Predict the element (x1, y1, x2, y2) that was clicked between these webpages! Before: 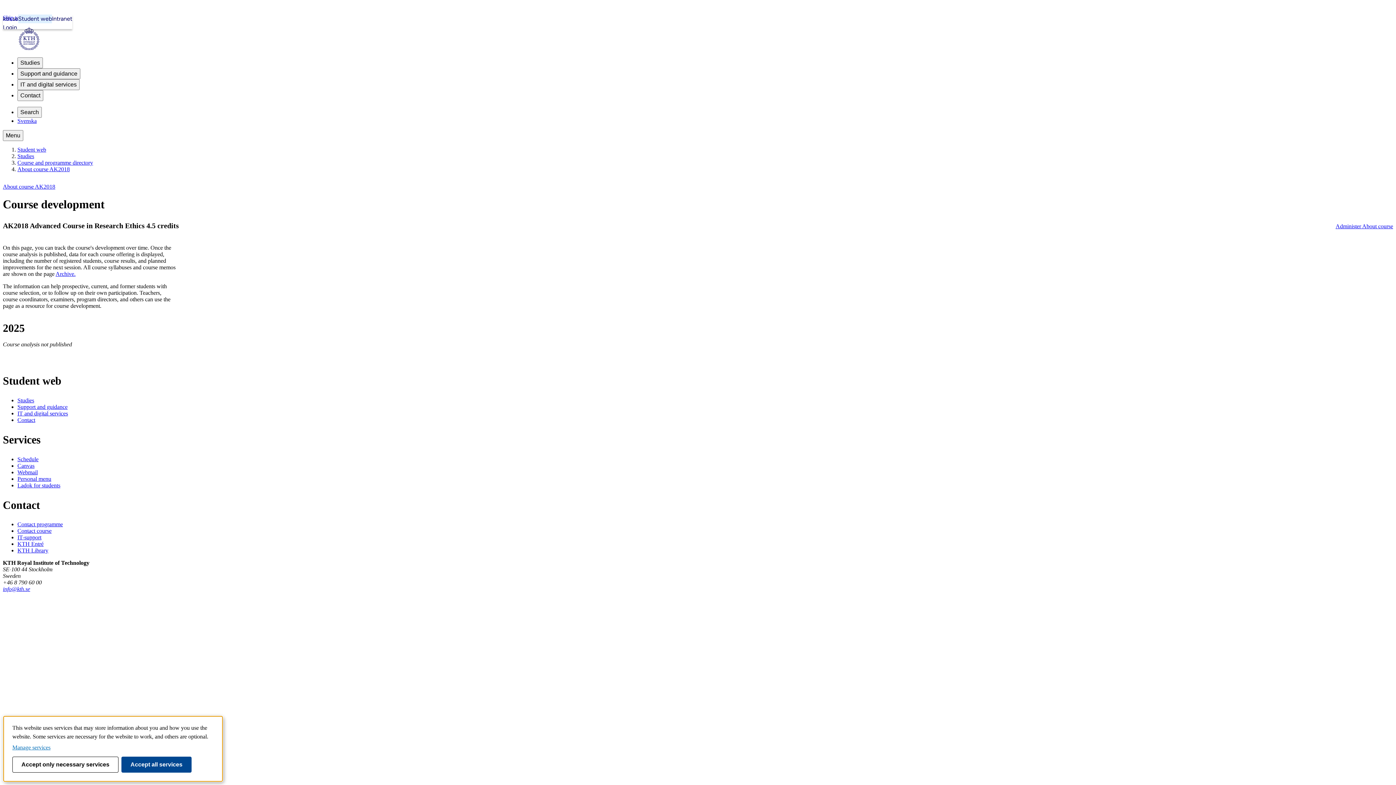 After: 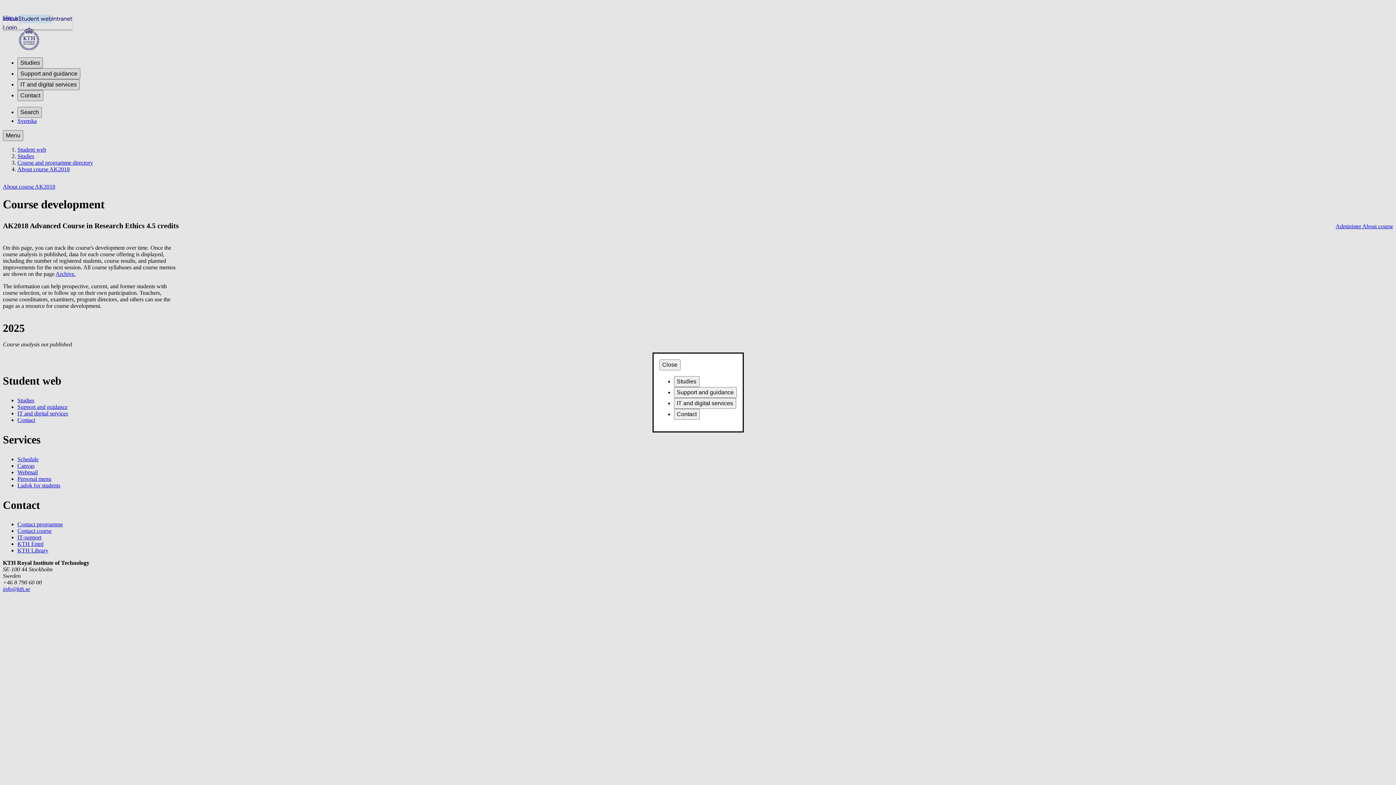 Action: label: Menu bbox: (2, 130, 23, 141)